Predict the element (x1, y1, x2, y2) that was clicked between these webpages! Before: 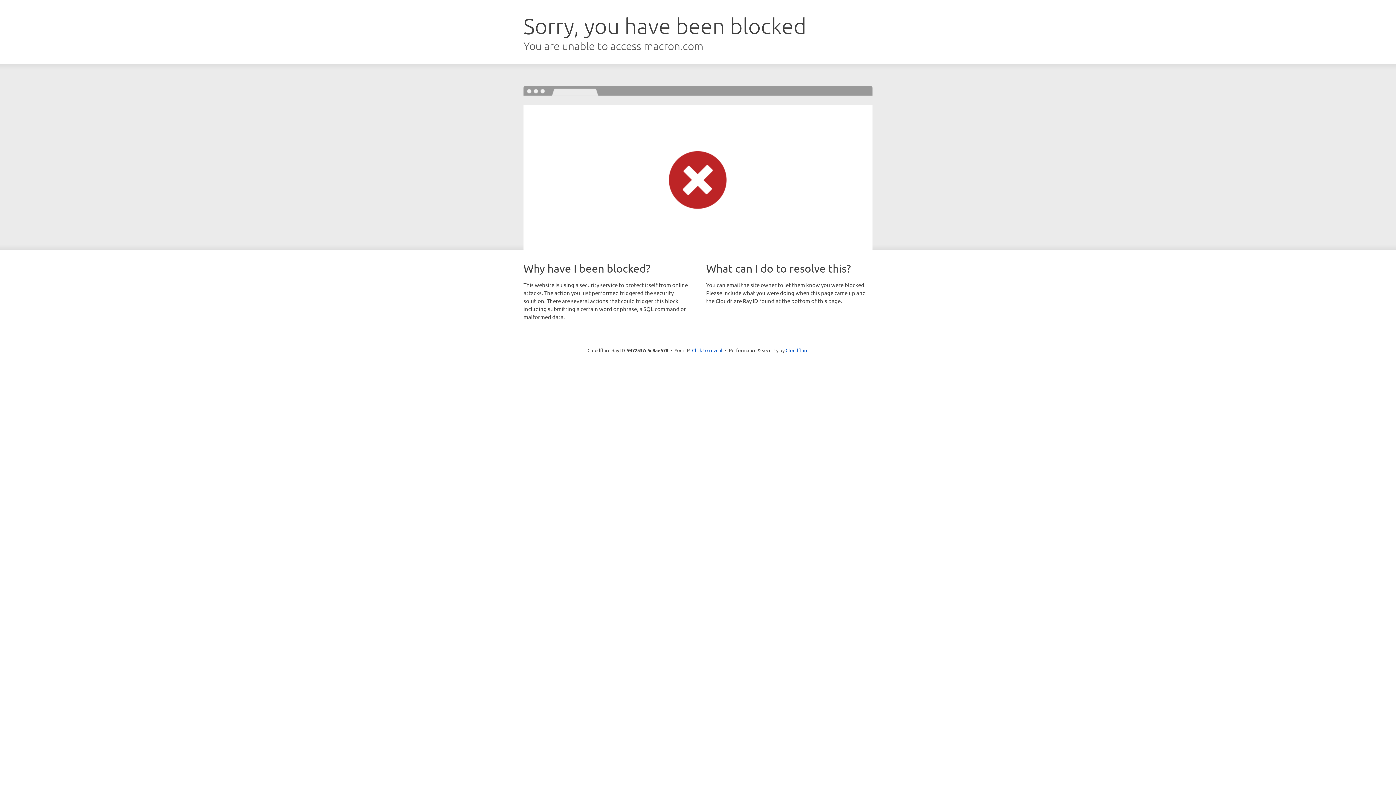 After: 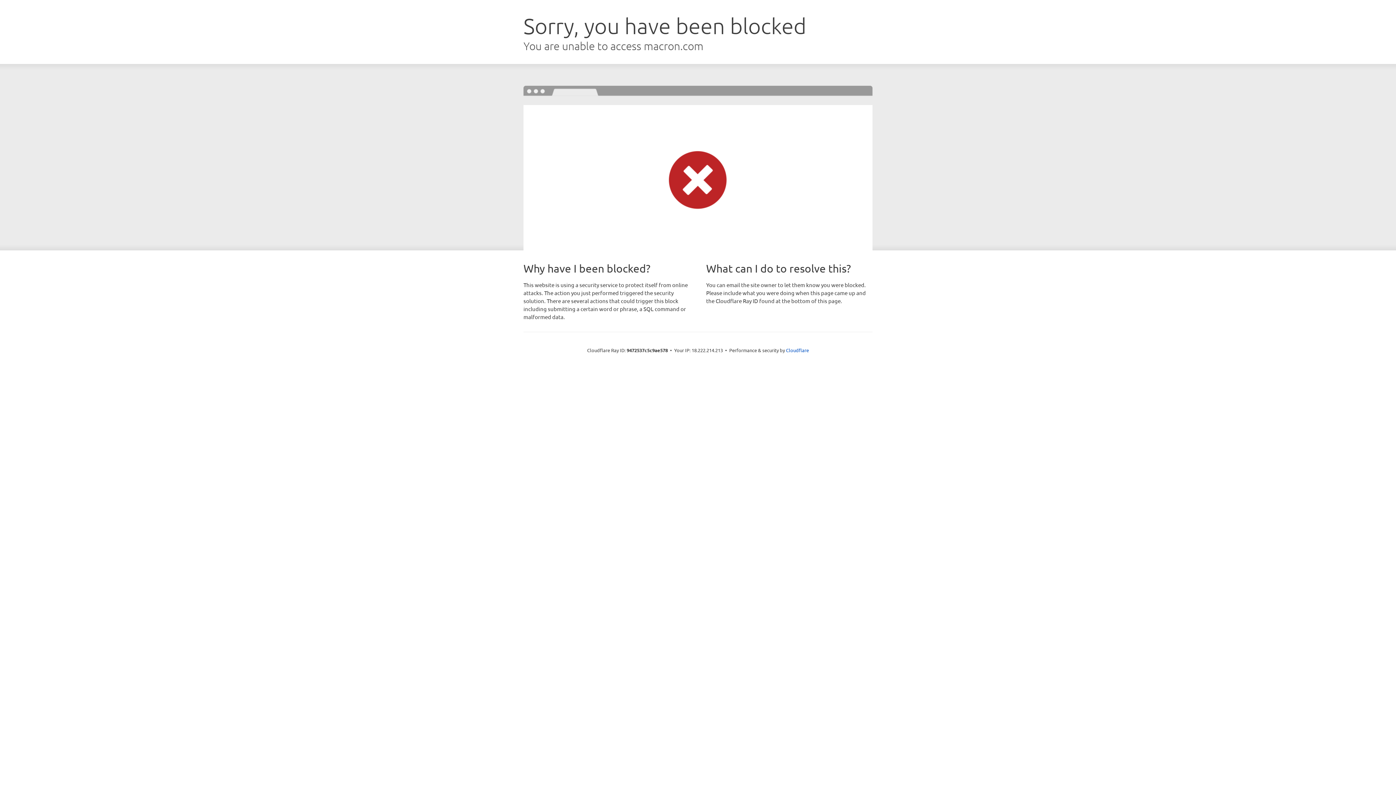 Action: label: Click to reveal bbox: (692, 346, 722, 353)